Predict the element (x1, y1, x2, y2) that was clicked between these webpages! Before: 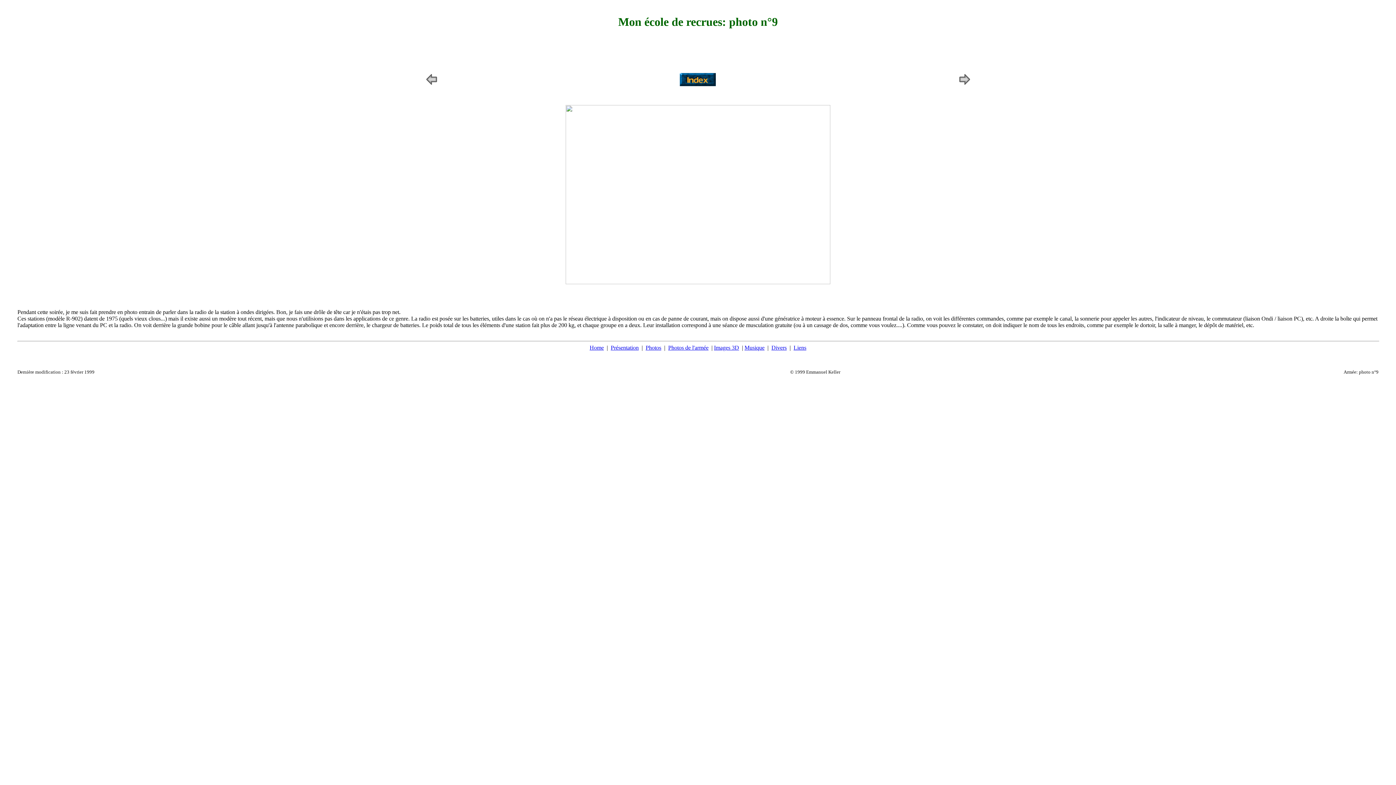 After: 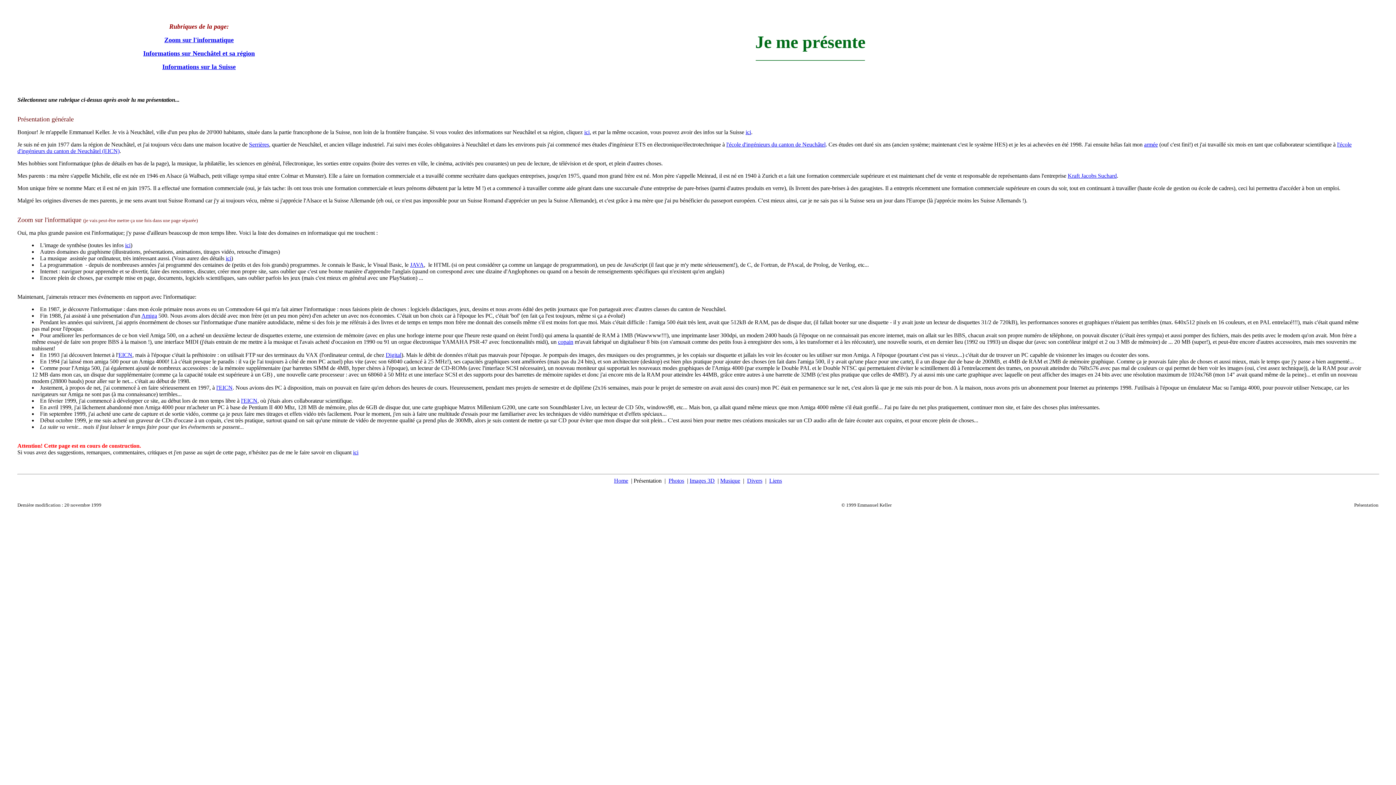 Action: label: Présentation bbox: (610, 344, 638, 350)